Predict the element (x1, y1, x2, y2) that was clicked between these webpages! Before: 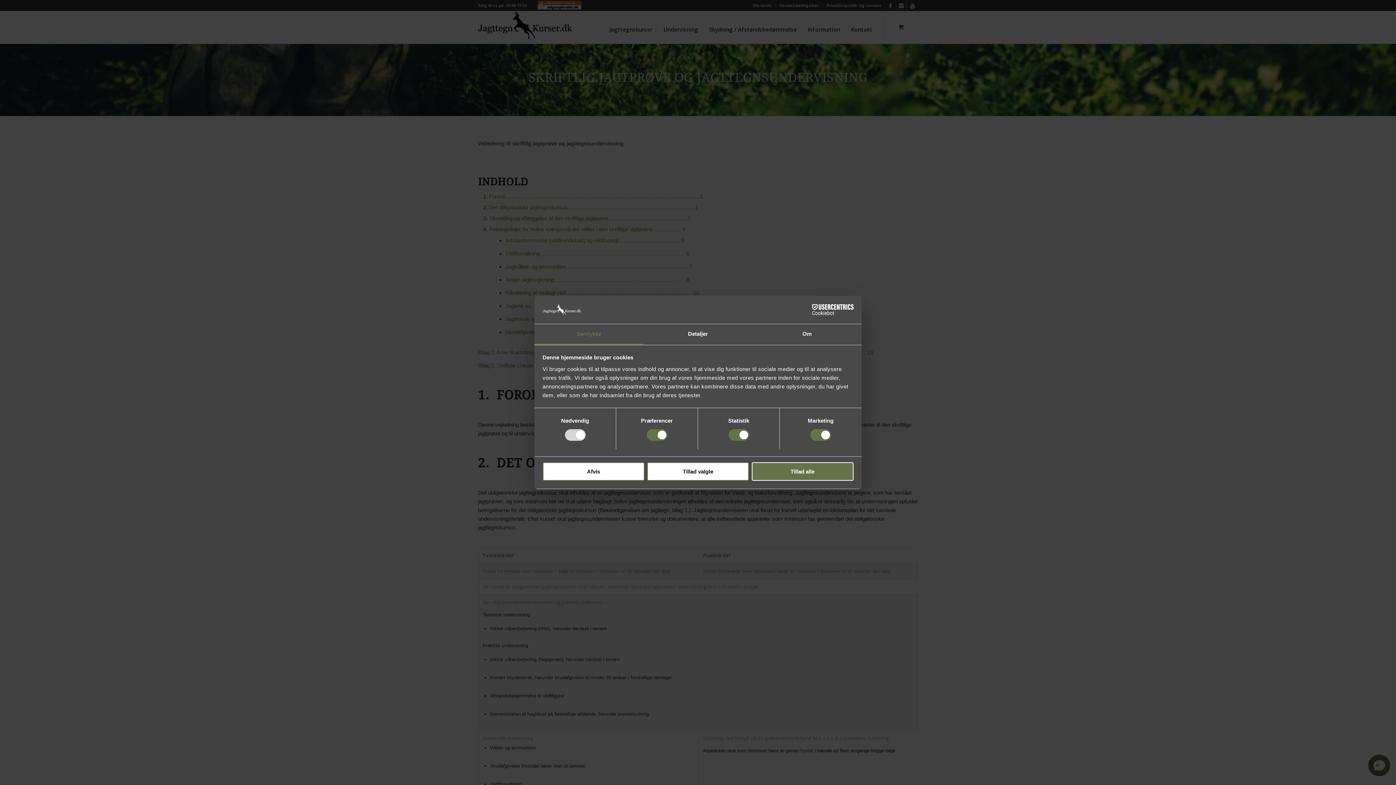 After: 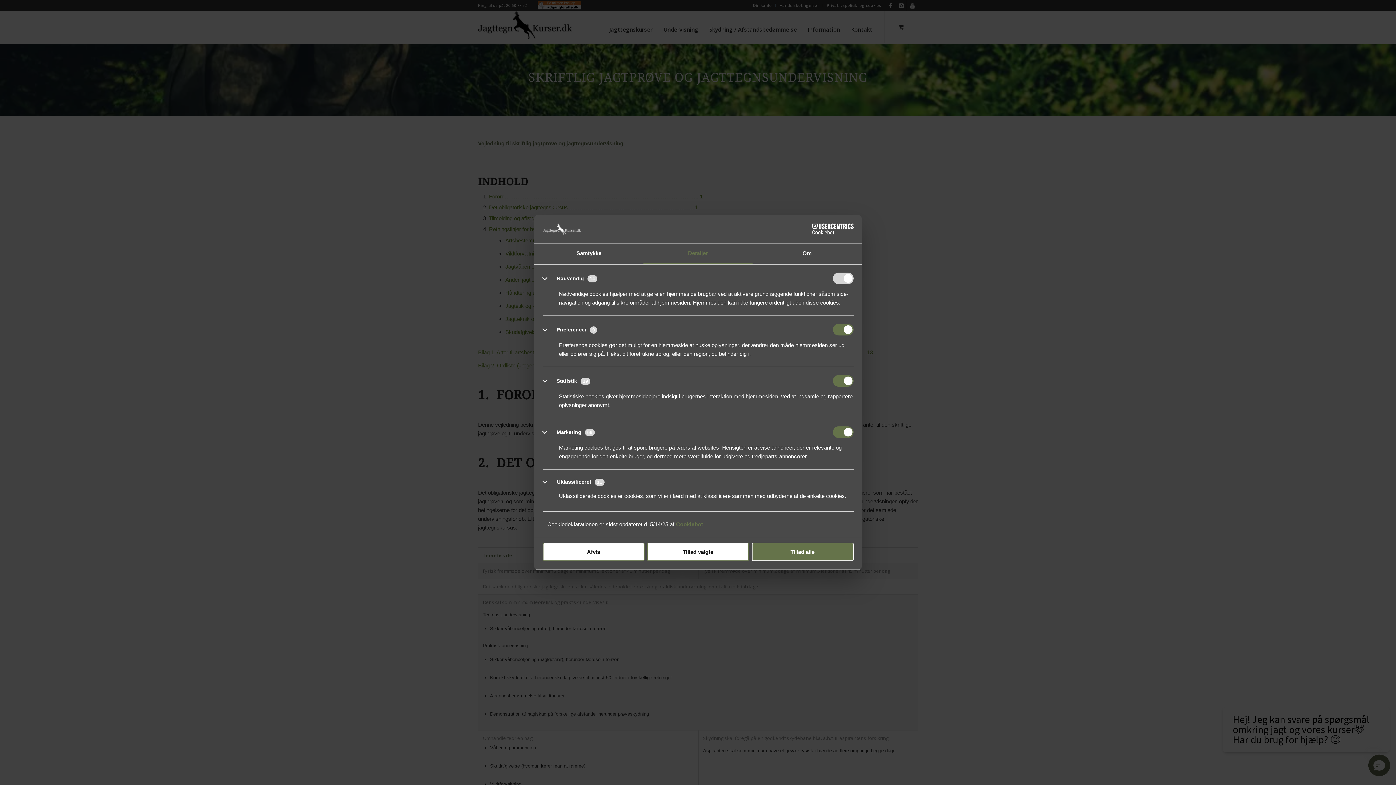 Action: label: Detaljer bbox: (643, 324, 752, 345)